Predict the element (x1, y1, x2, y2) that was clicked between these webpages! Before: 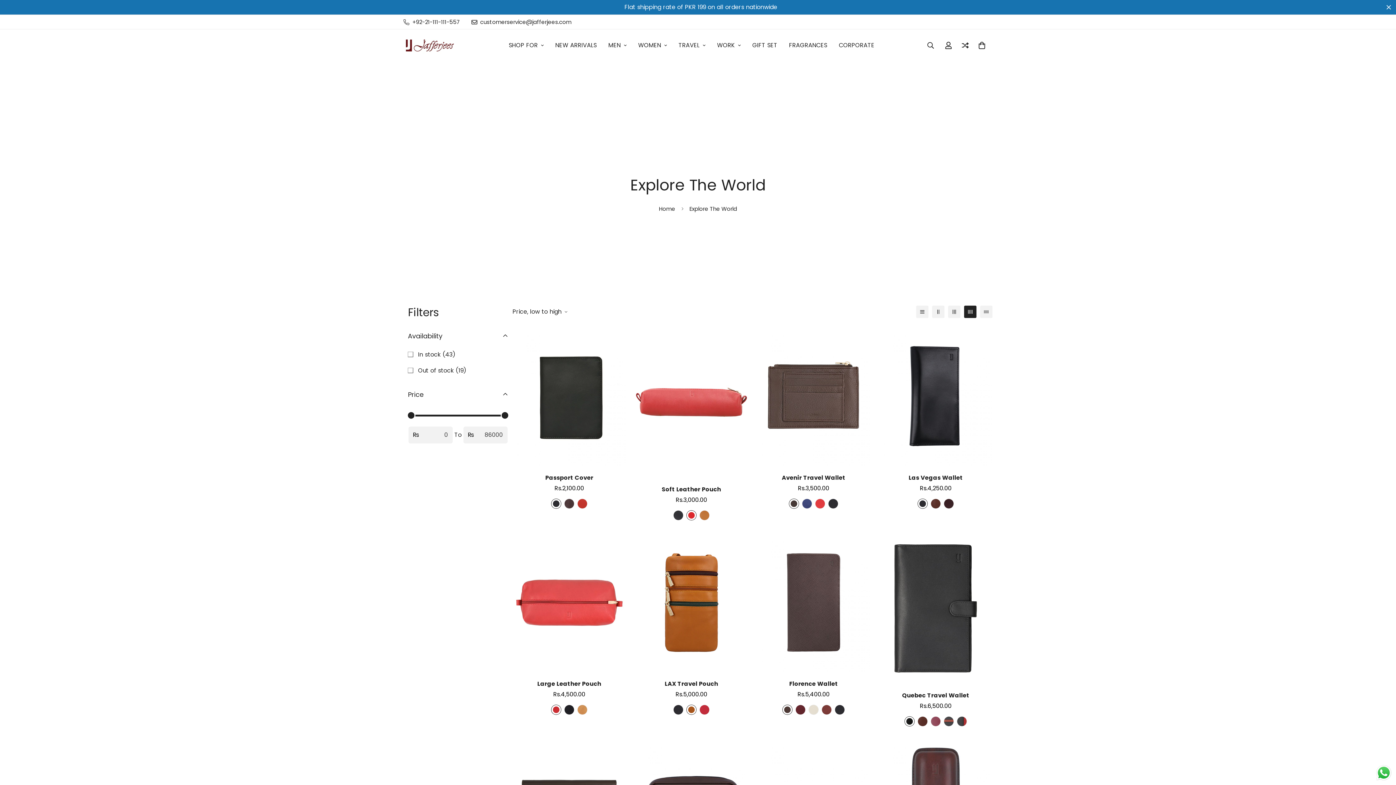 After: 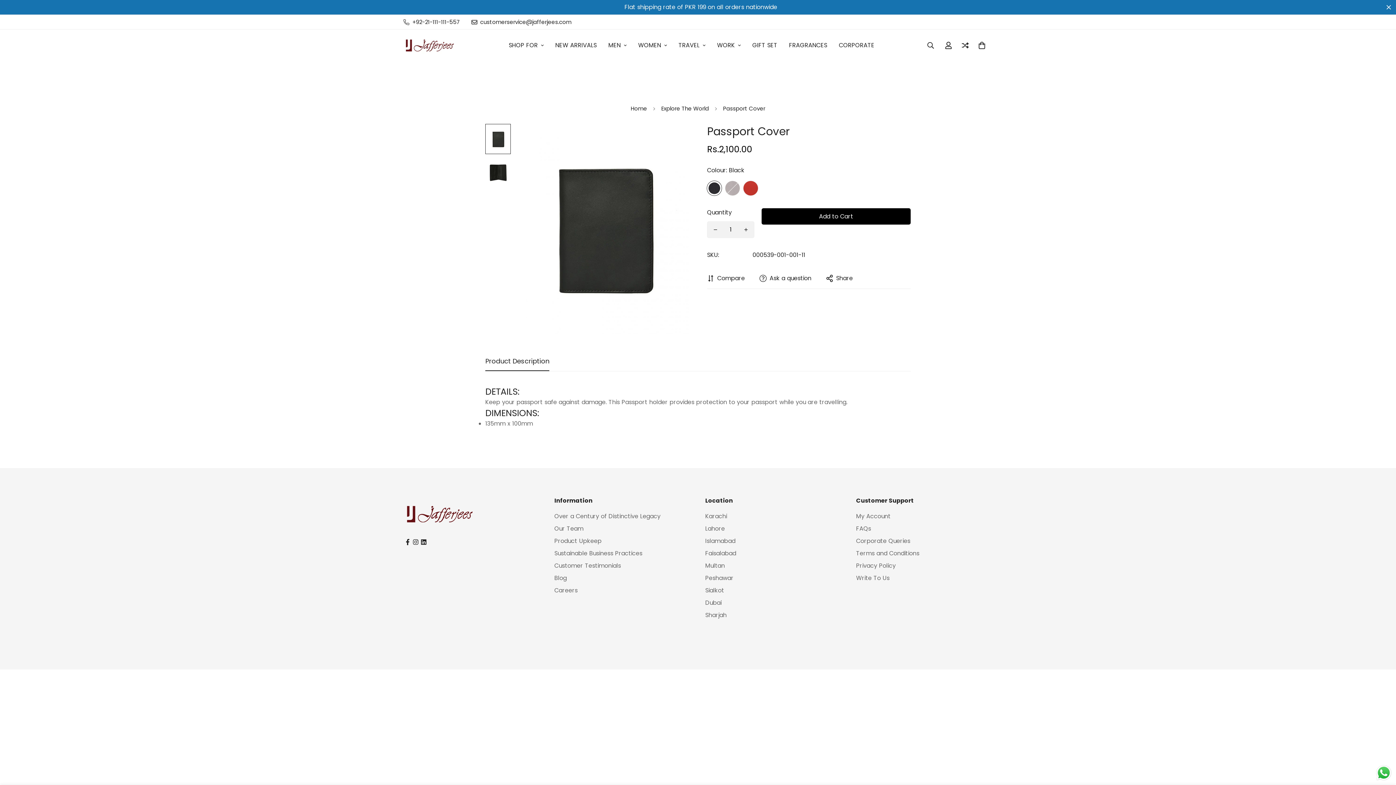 Action: bbox: (512, 326, 626, 466) label: Passport Cover